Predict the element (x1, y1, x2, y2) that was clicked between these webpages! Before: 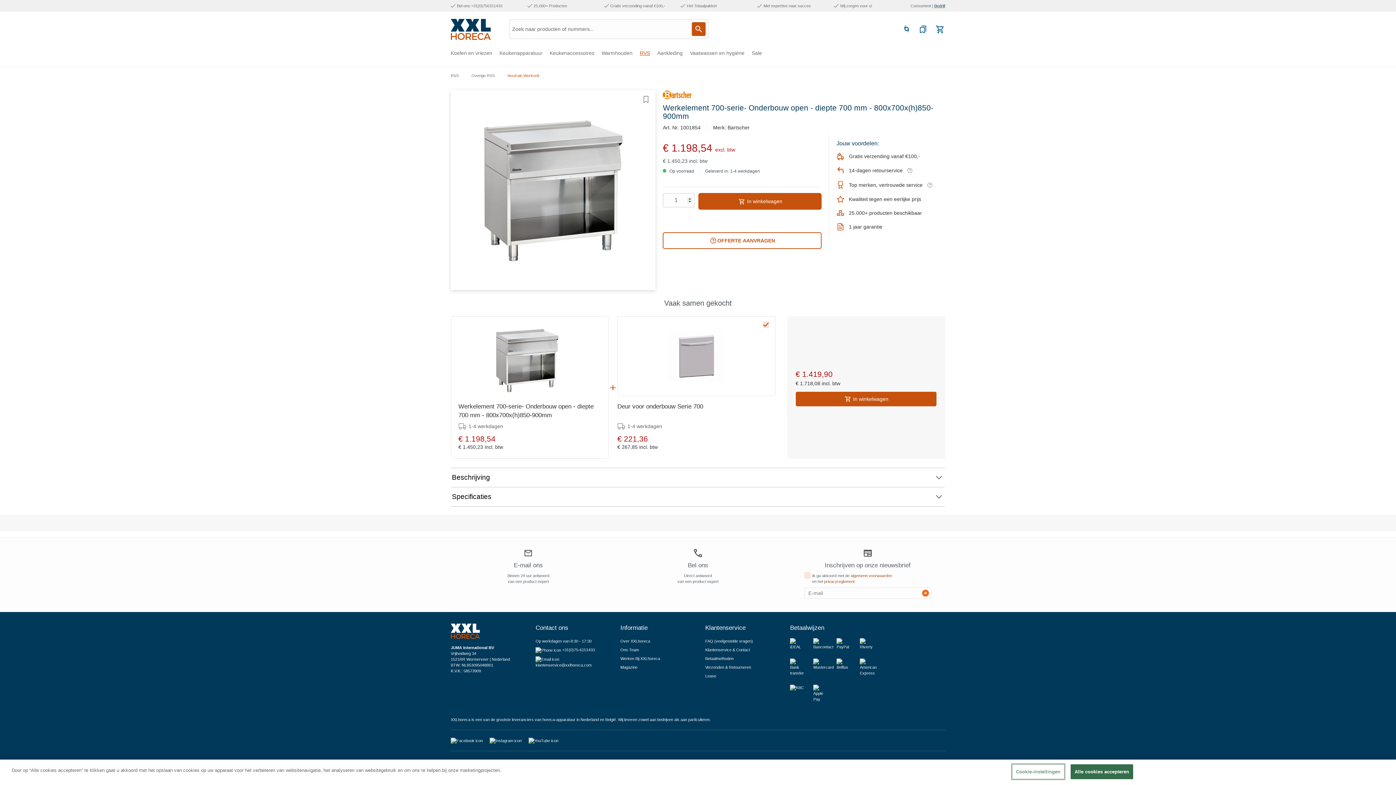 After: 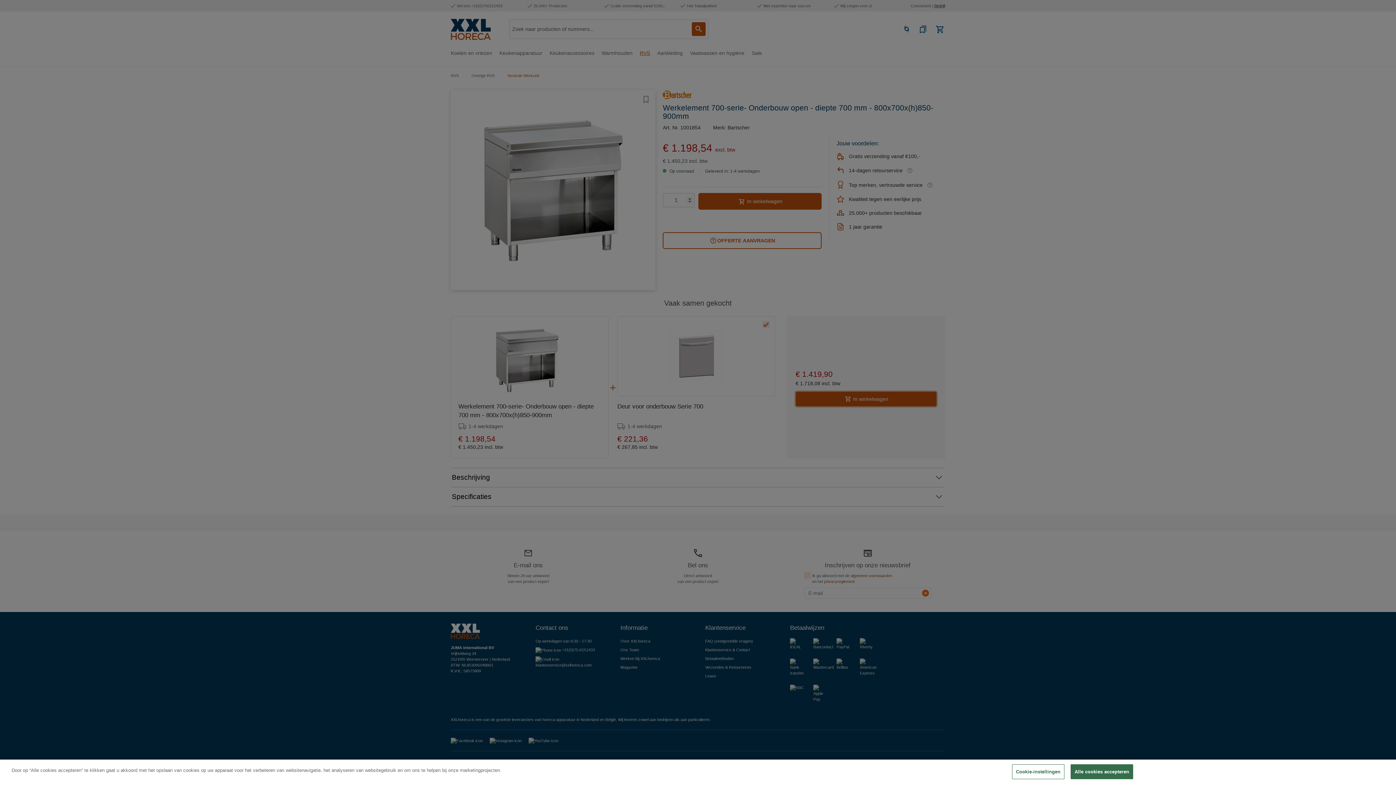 Action: label: In winkelwagen bbox: (795, 392, 936, 406)